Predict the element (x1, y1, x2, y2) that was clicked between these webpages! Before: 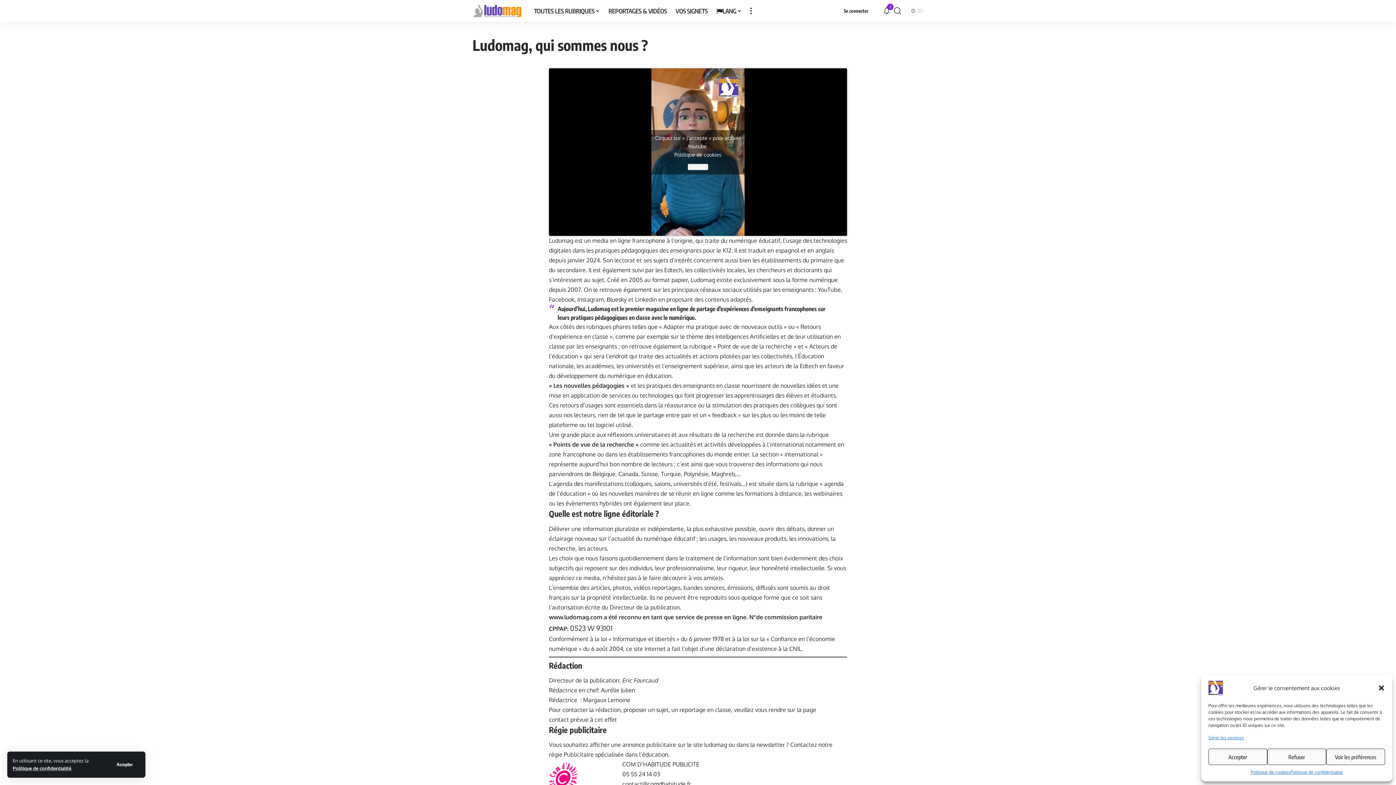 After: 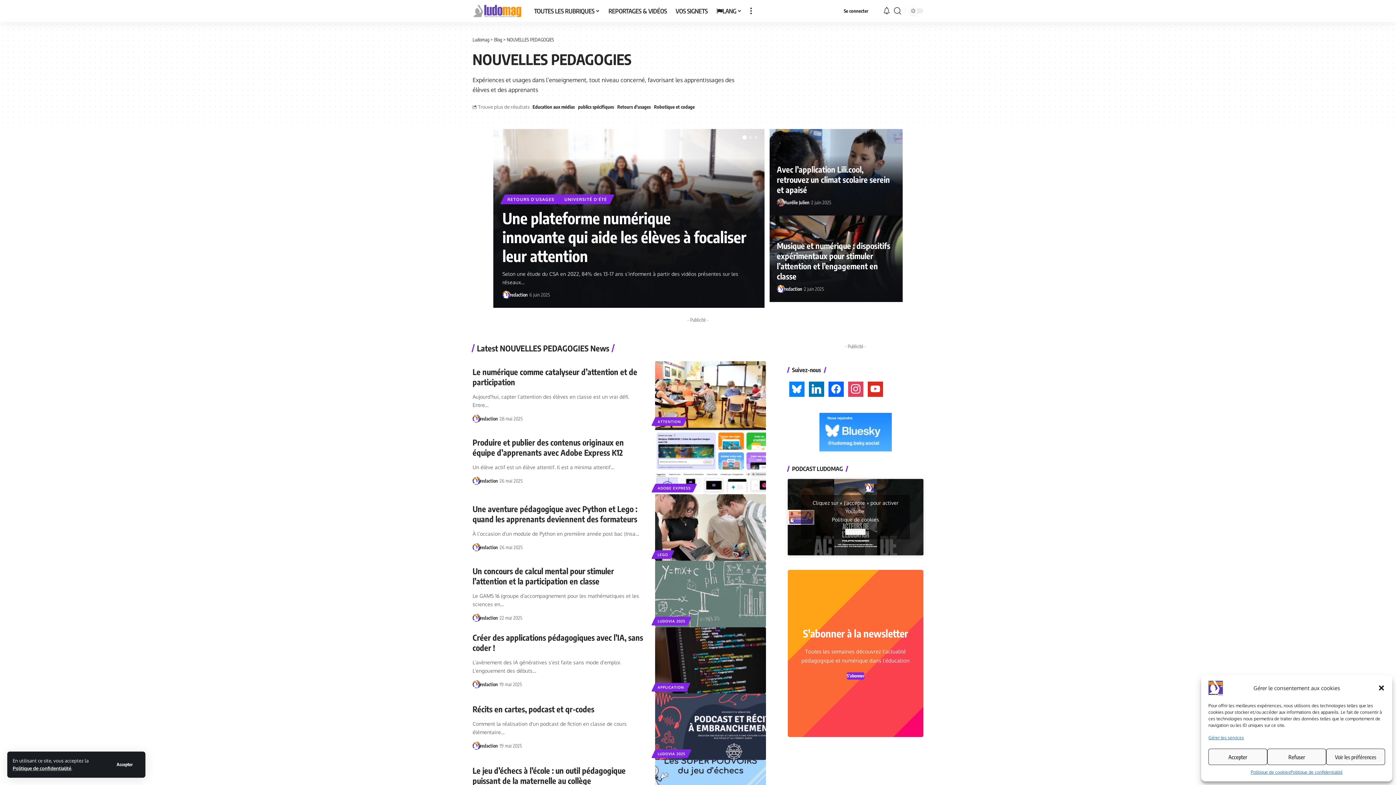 Action: label: « Les nouvelles pédagogies » bbox: (549, 382, 629, 389)